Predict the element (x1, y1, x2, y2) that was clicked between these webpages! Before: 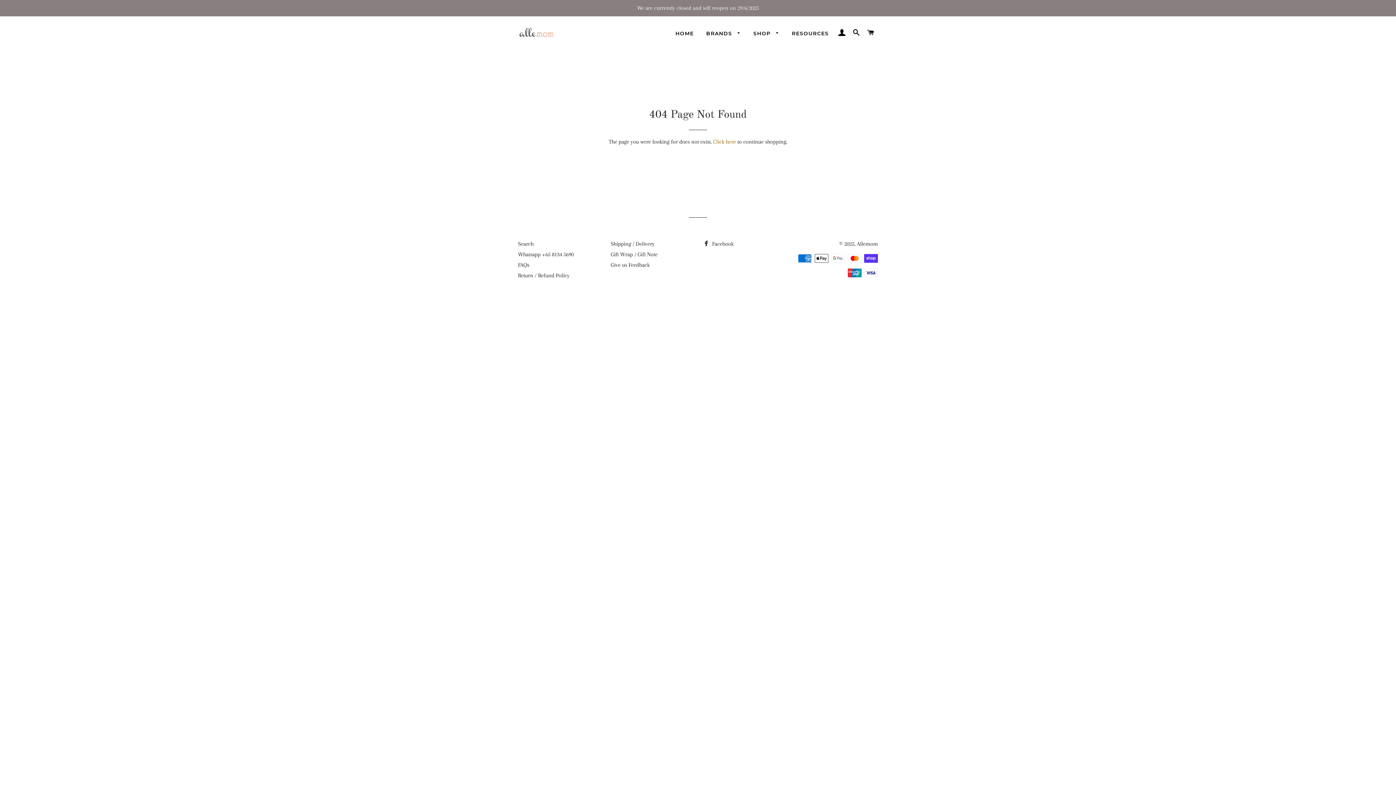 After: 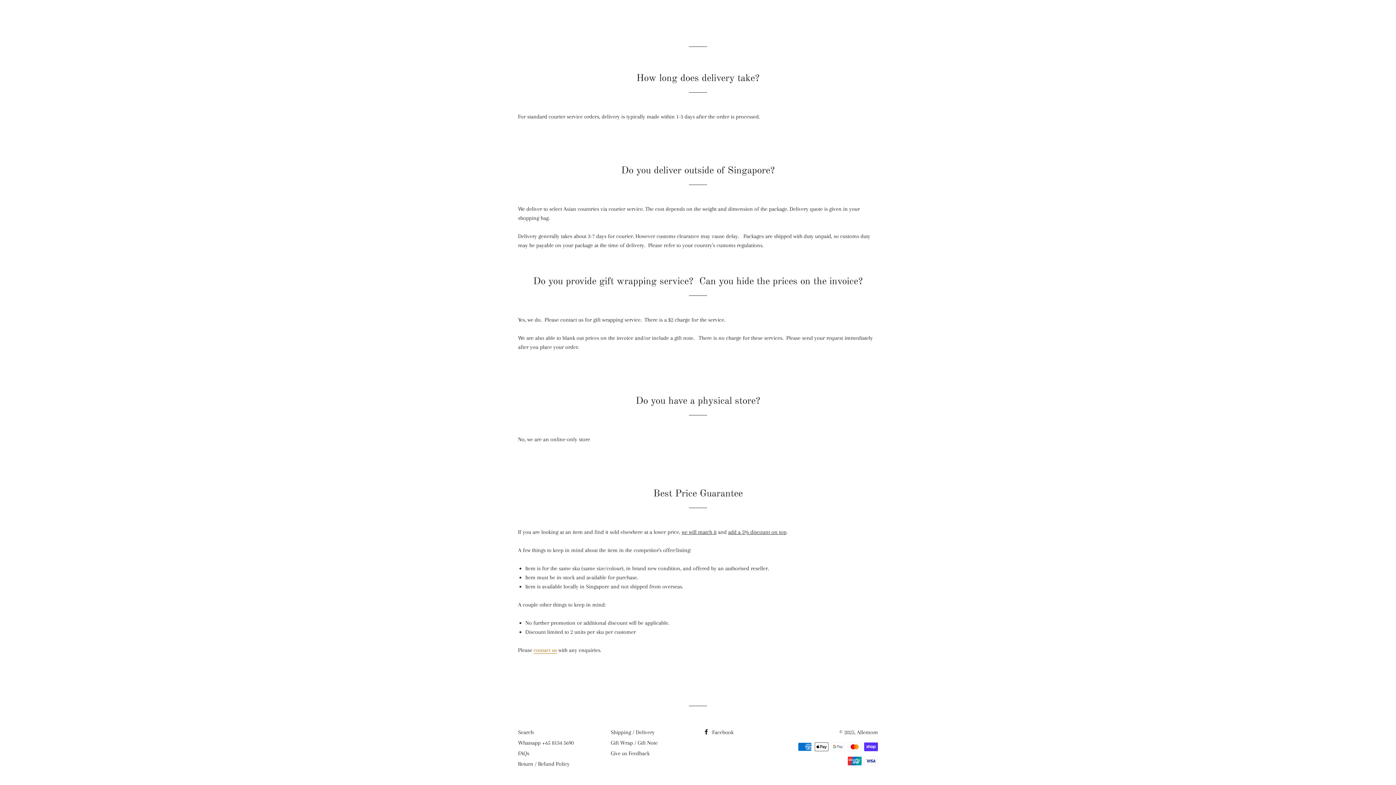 Action: label: Gift Wrap / Gift Note bbox: (610, 251, 657, 257)